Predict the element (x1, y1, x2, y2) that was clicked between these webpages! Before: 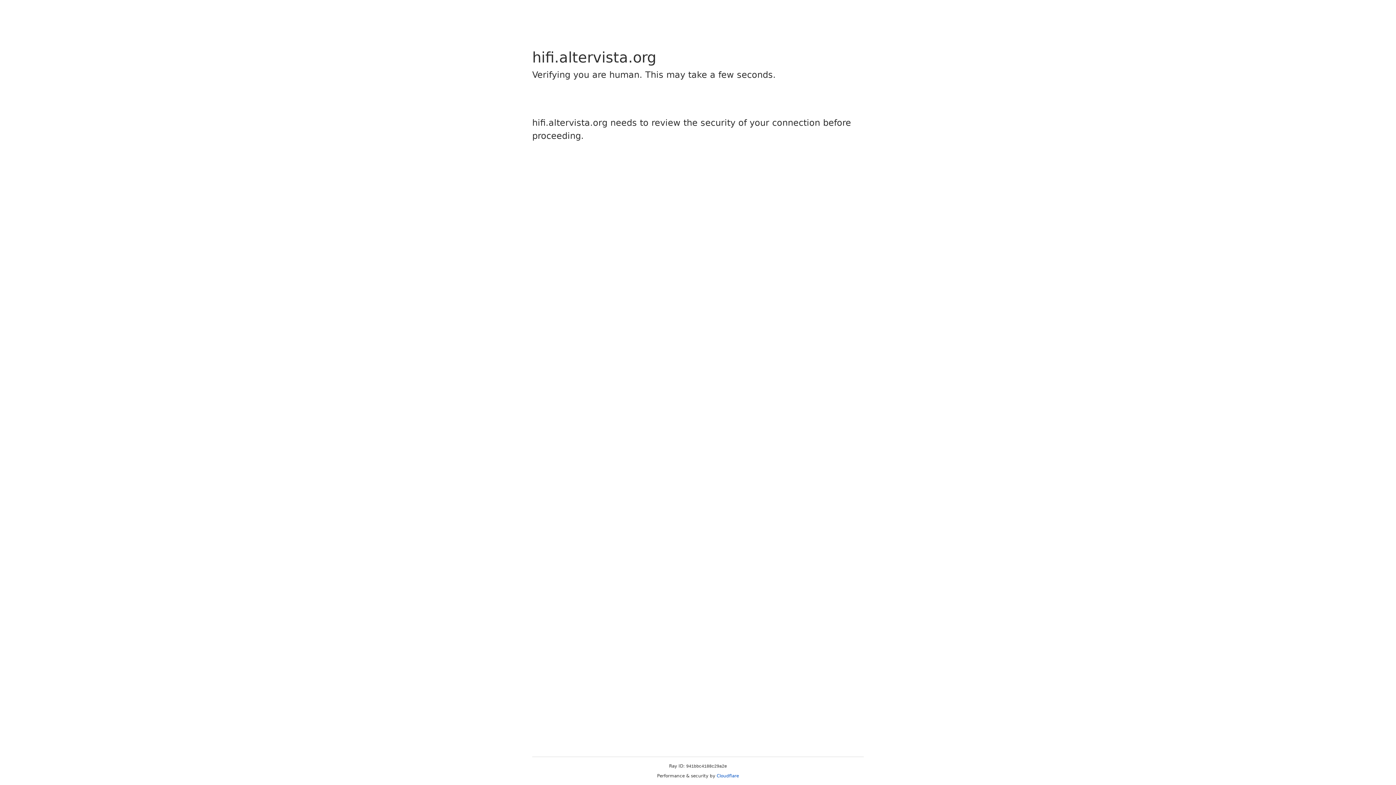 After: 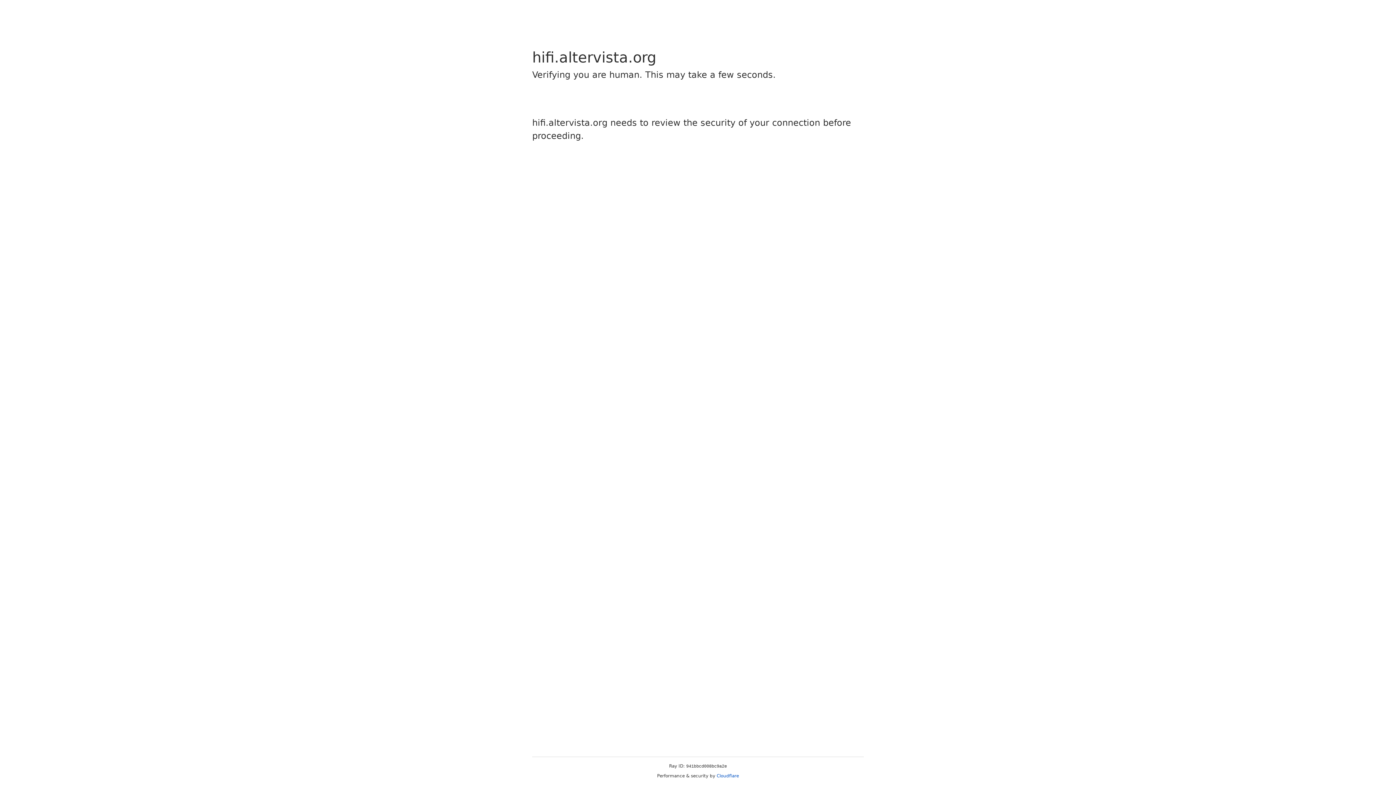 Action: bbox: (716, 773, 739, 778) label: Cloudflare